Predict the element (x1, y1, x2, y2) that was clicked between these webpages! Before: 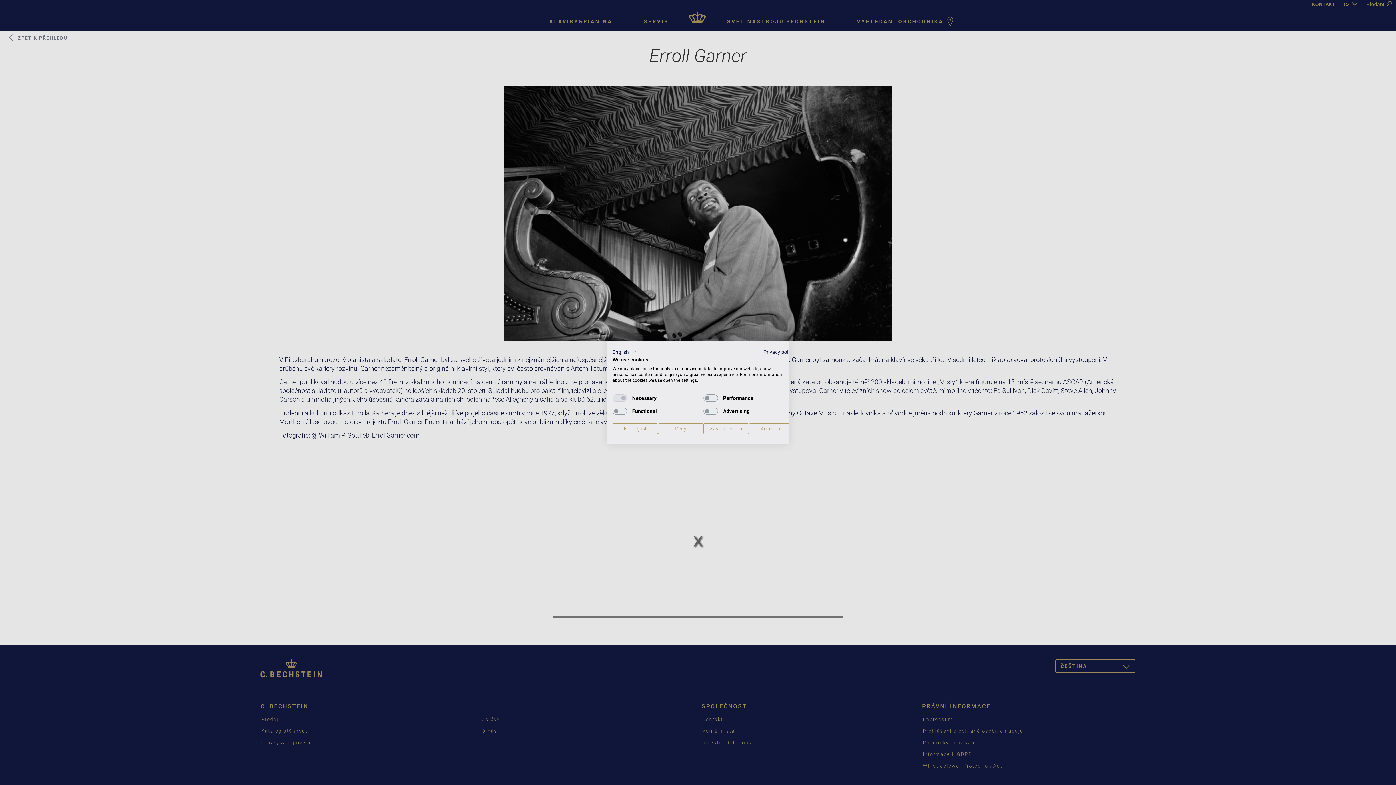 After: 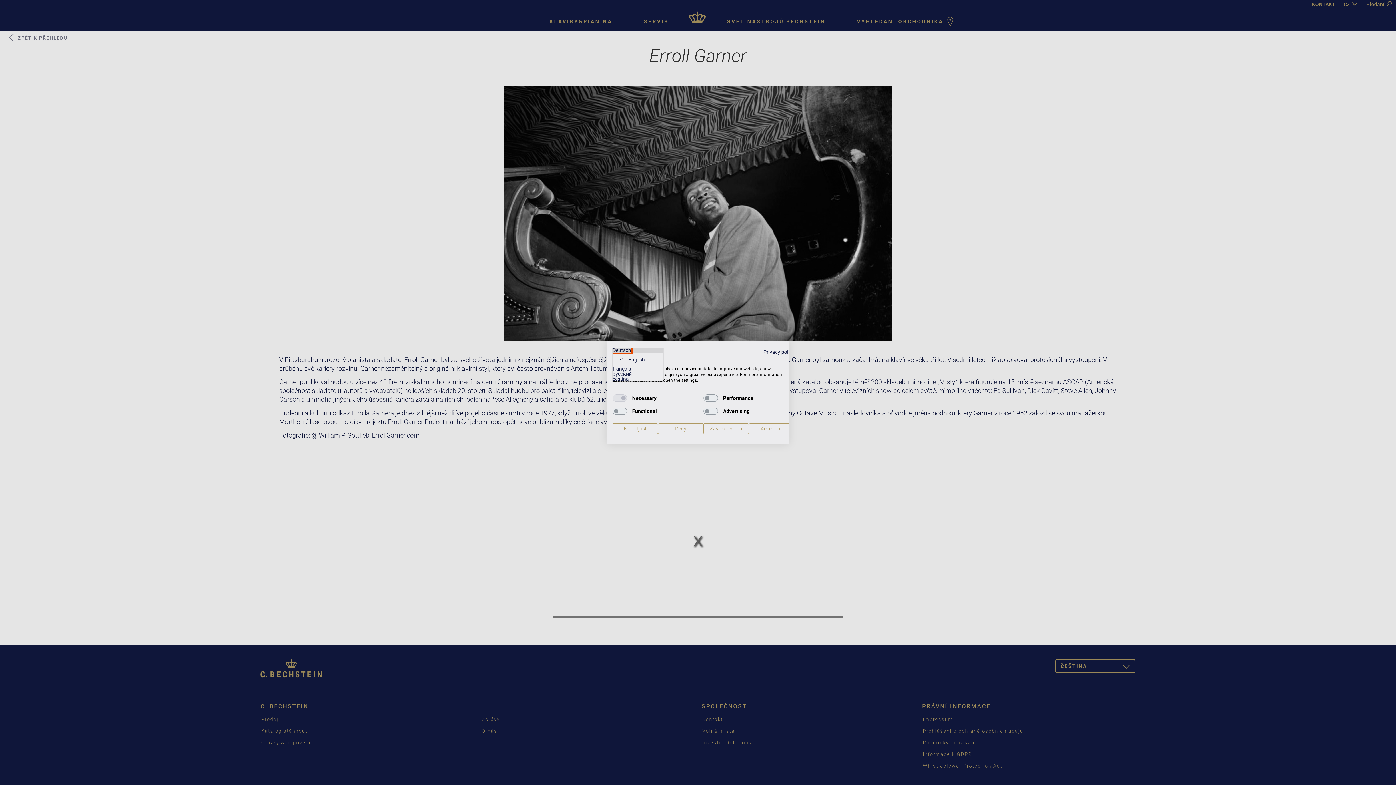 Action: label: English bbox: (612, 347, 637, 356)